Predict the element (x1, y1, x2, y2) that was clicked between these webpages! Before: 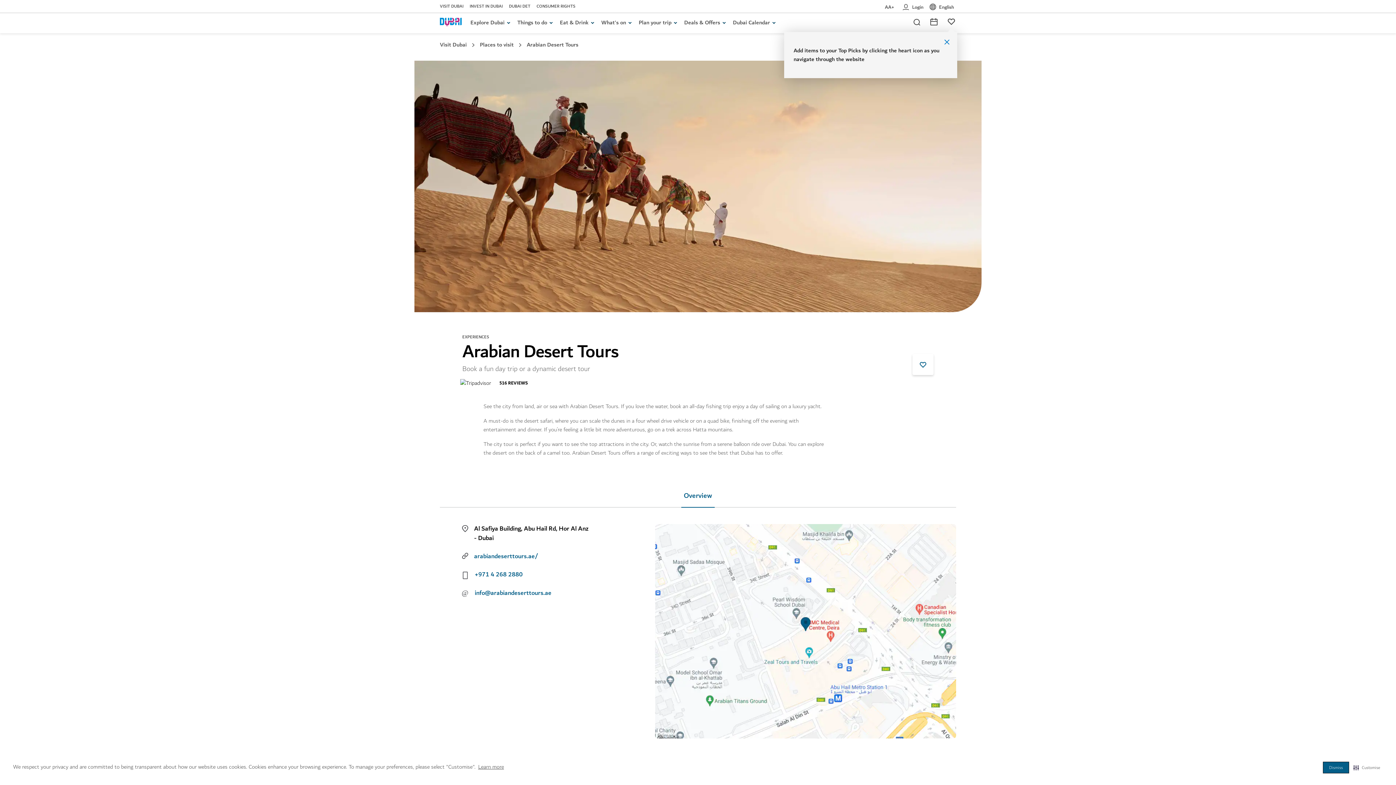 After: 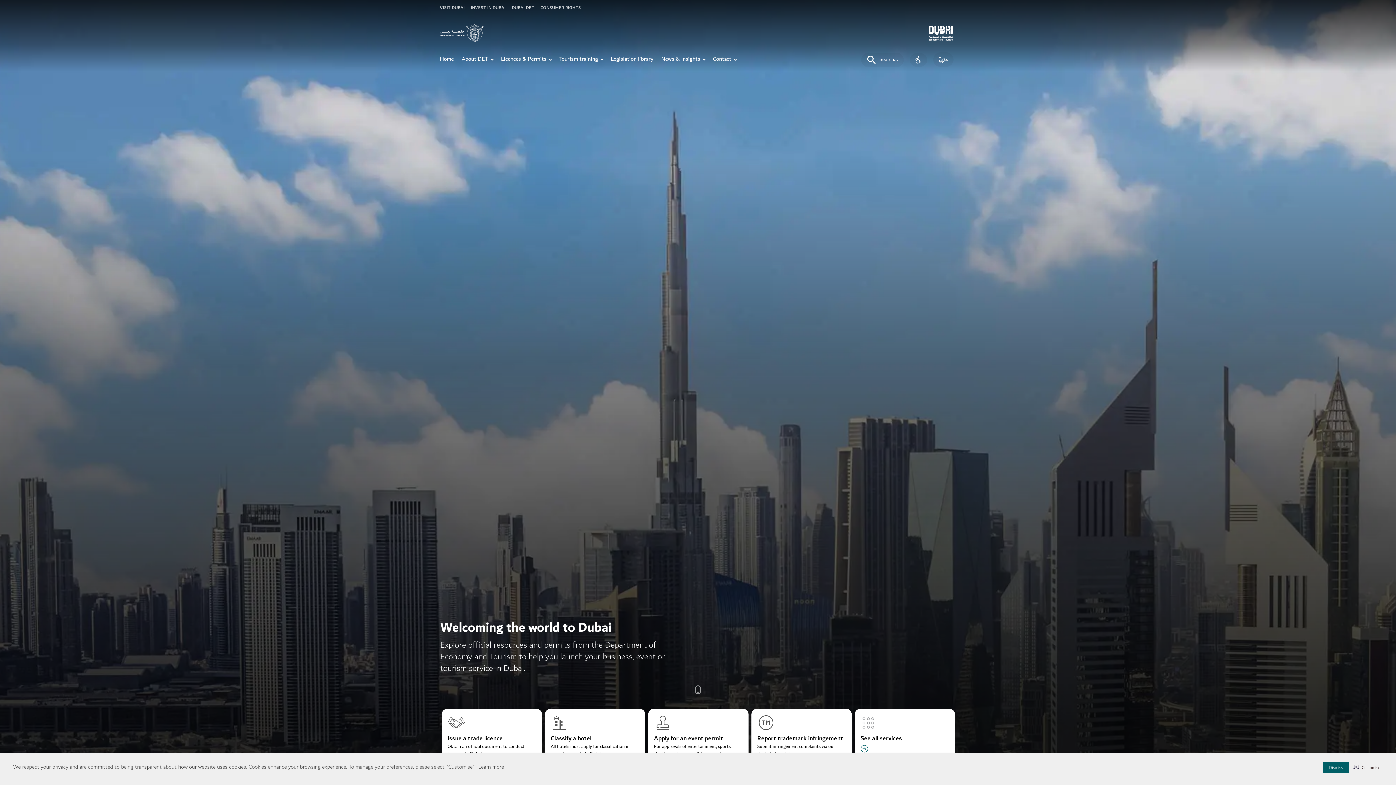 Action: bbox: (509, 3, 530, 9) label: Dubai DET